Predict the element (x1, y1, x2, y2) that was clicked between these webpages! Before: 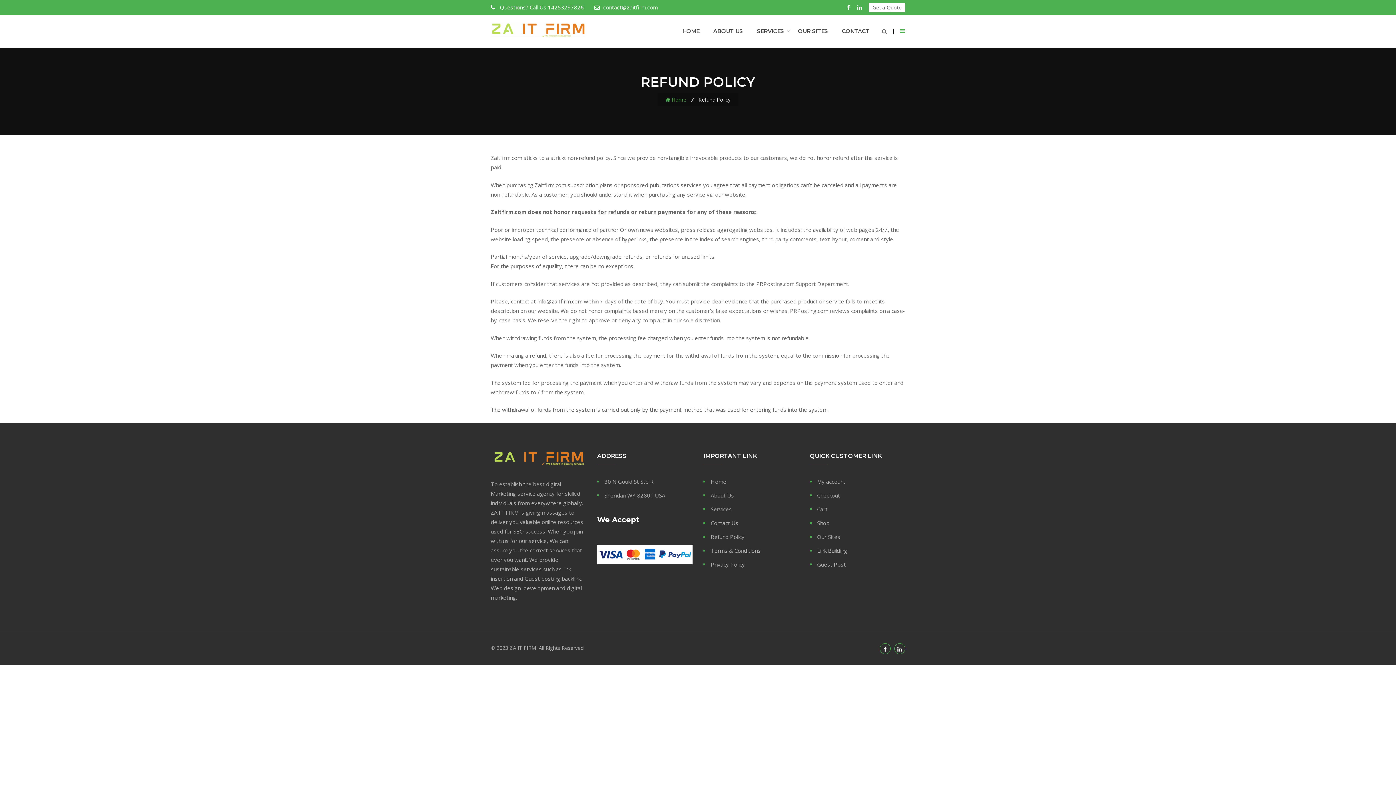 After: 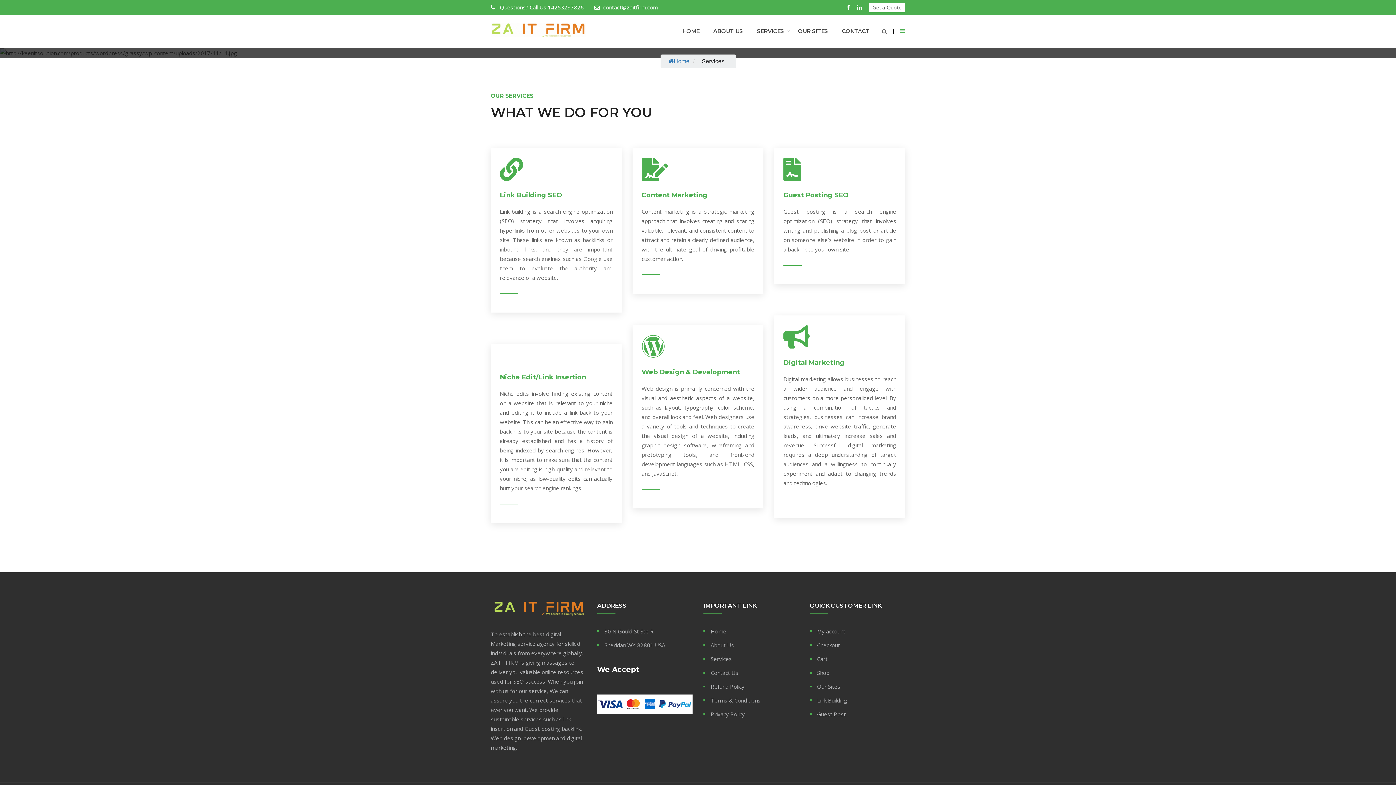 Action: bbox: (703, 504, 732, 514) label: Services